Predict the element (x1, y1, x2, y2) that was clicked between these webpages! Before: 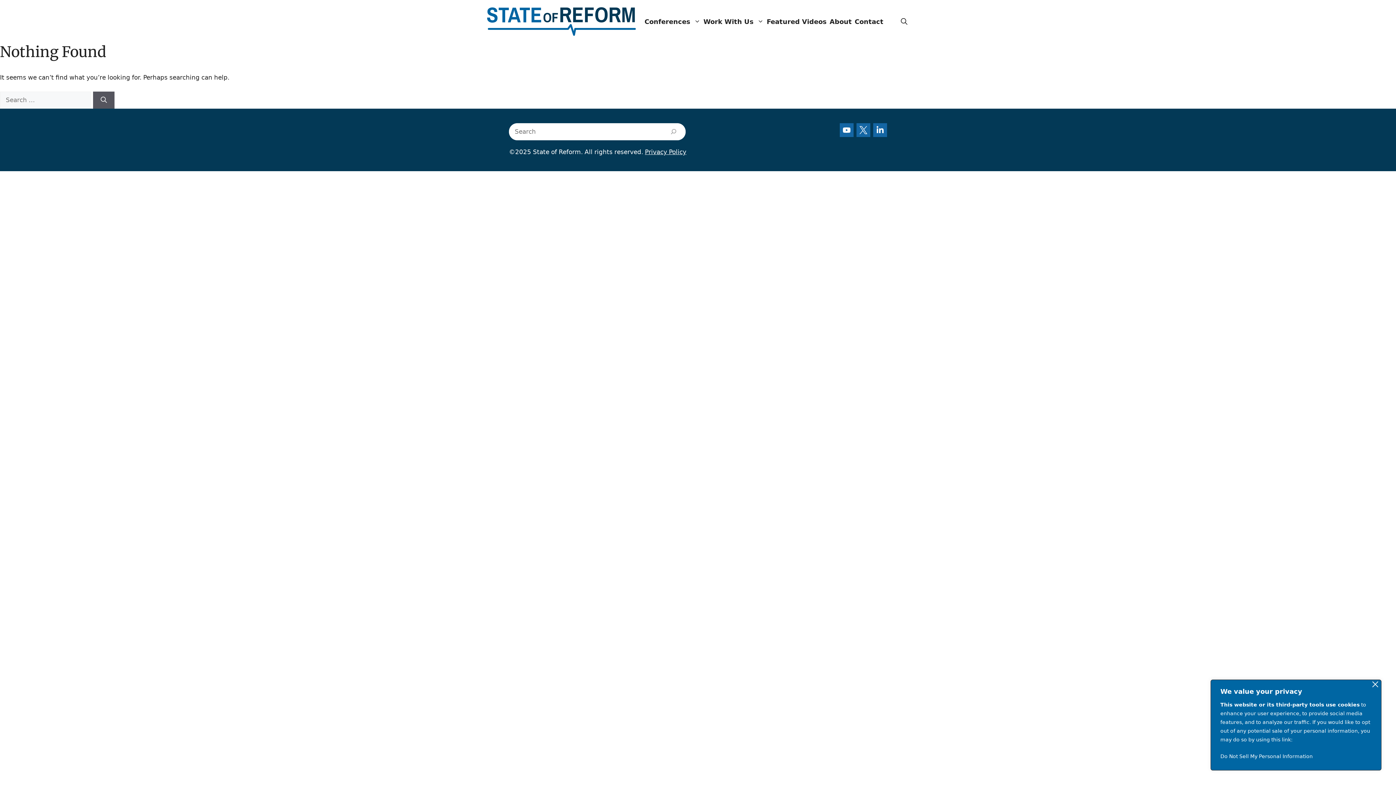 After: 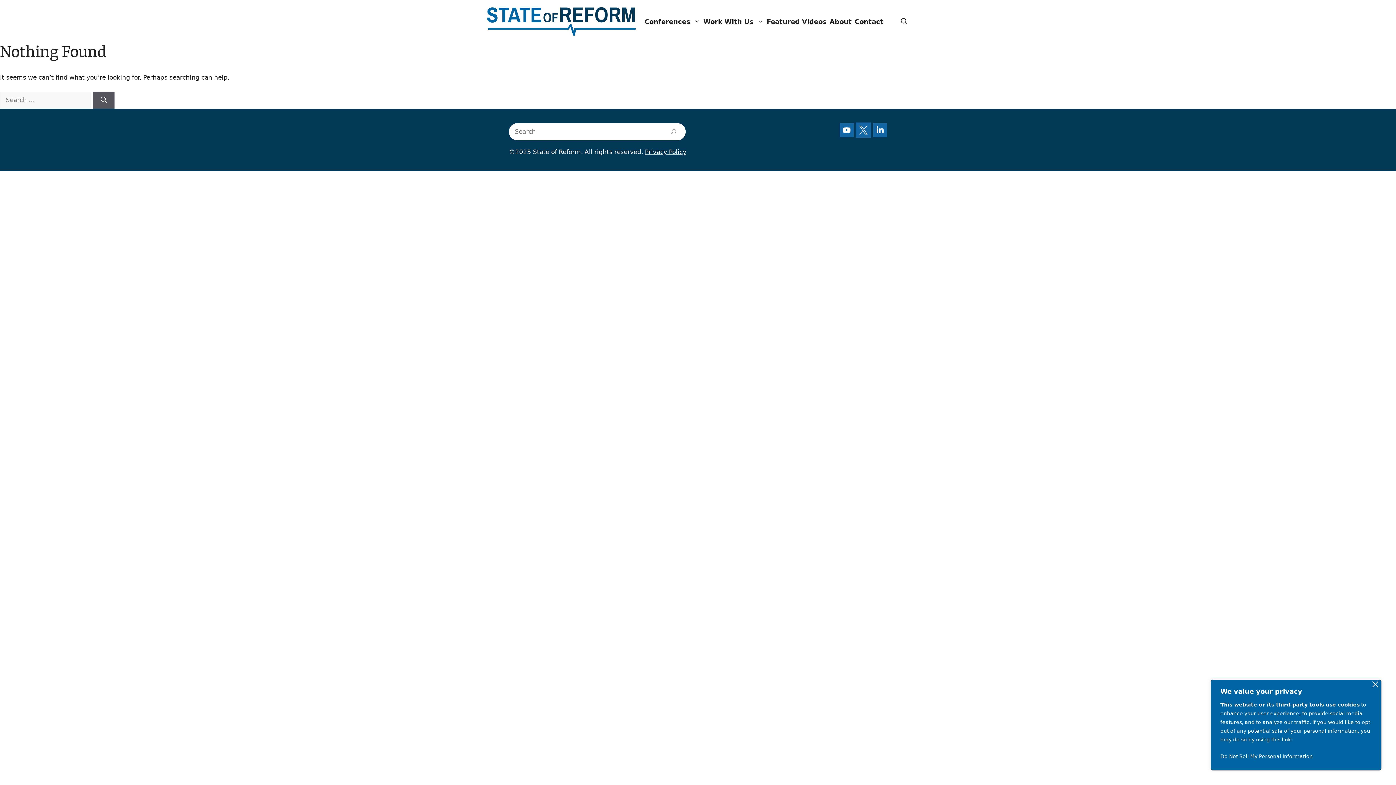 Action: bbox: (856, 123, 870, 137)